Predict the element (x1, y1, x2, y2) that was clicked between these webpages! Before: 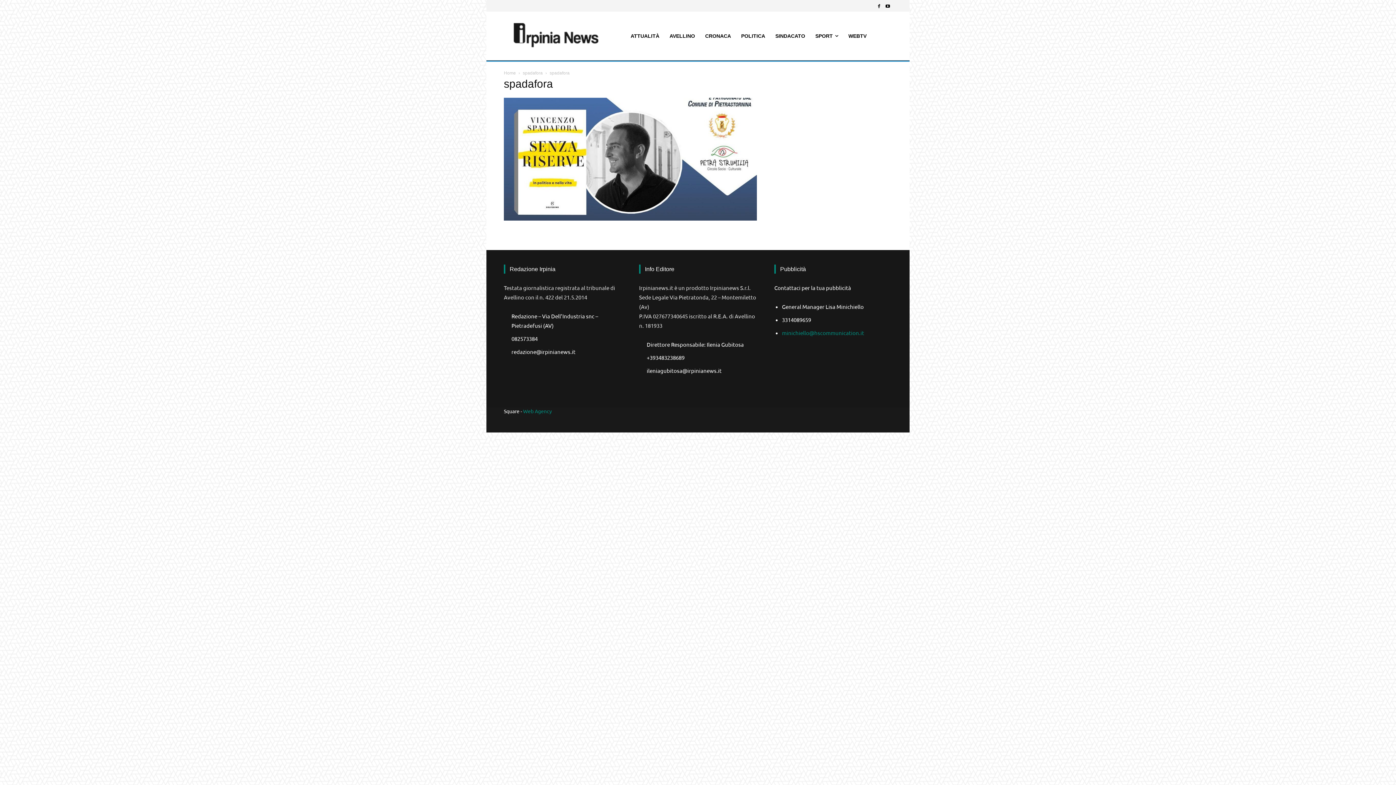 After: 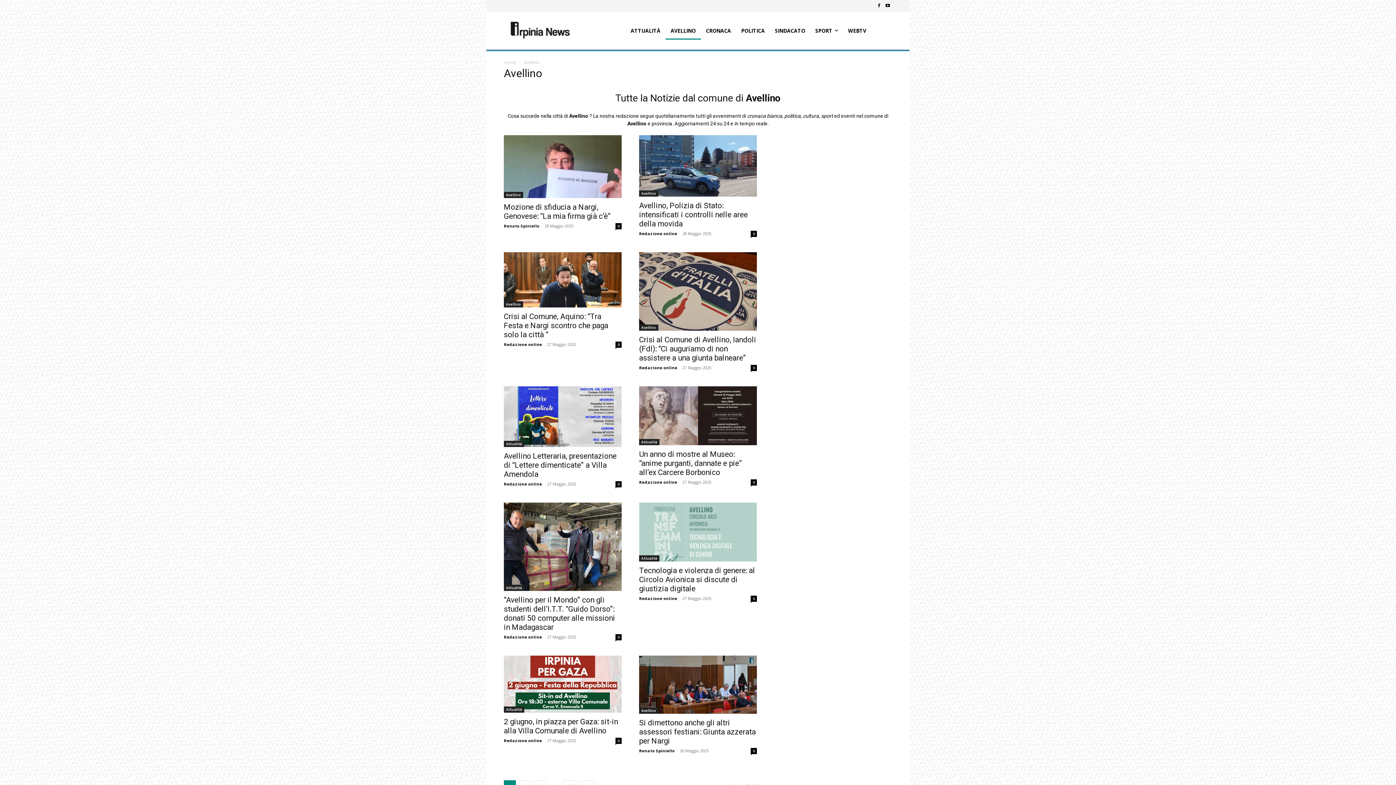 Action: bbox: (664, 27, 700, 44) label: AVELLINO